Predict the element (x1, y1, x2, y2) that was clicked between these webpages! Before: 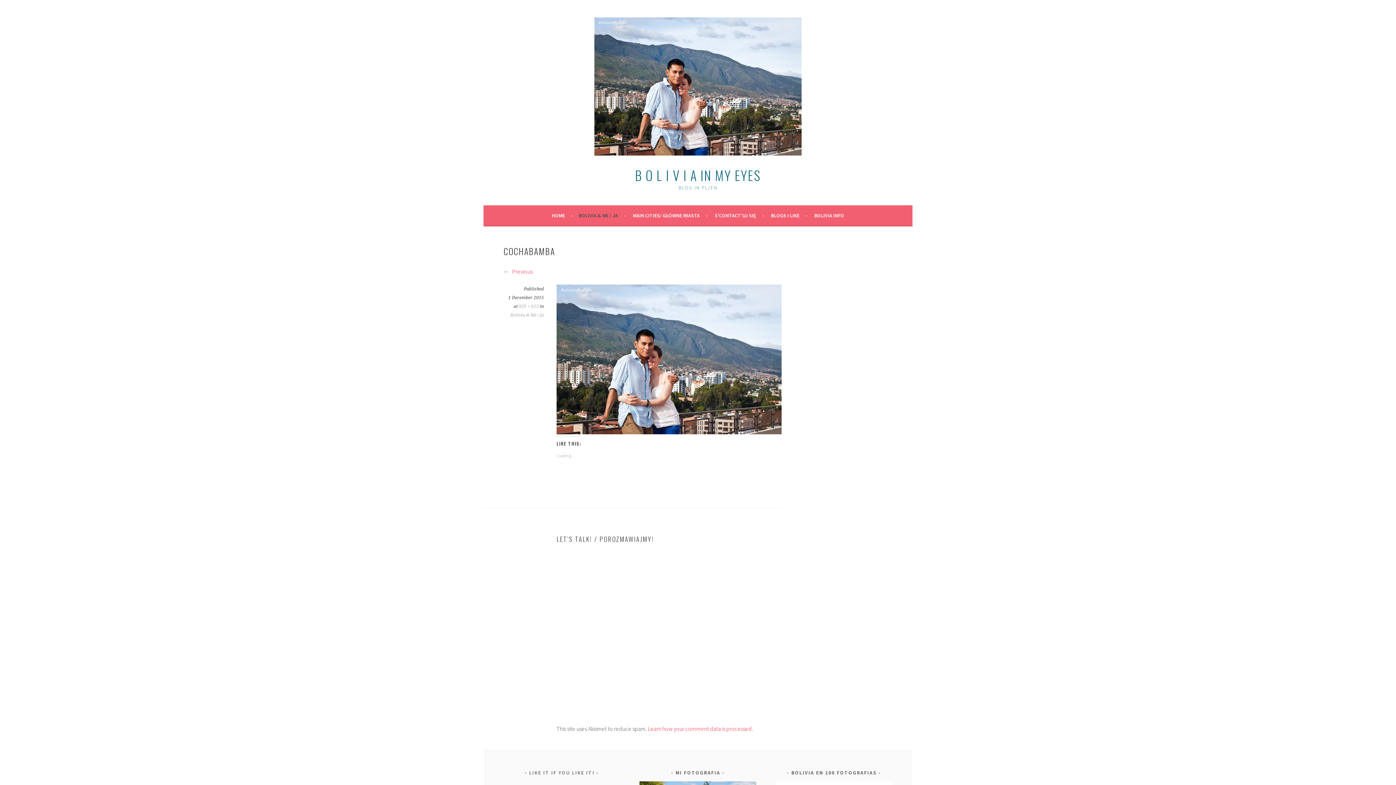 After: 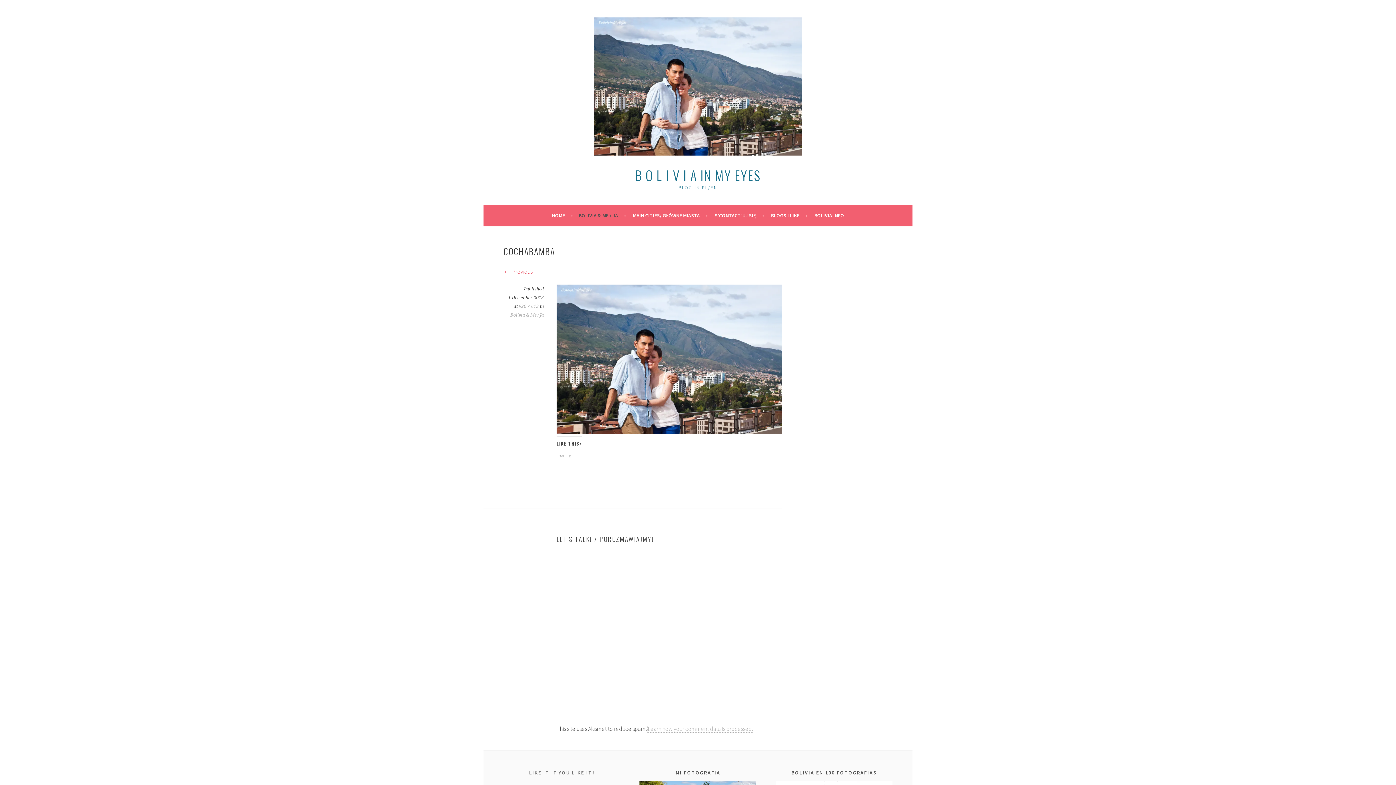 Action: bbox: (648, 725, 753, 732) label: Learn how your comment data is processed.